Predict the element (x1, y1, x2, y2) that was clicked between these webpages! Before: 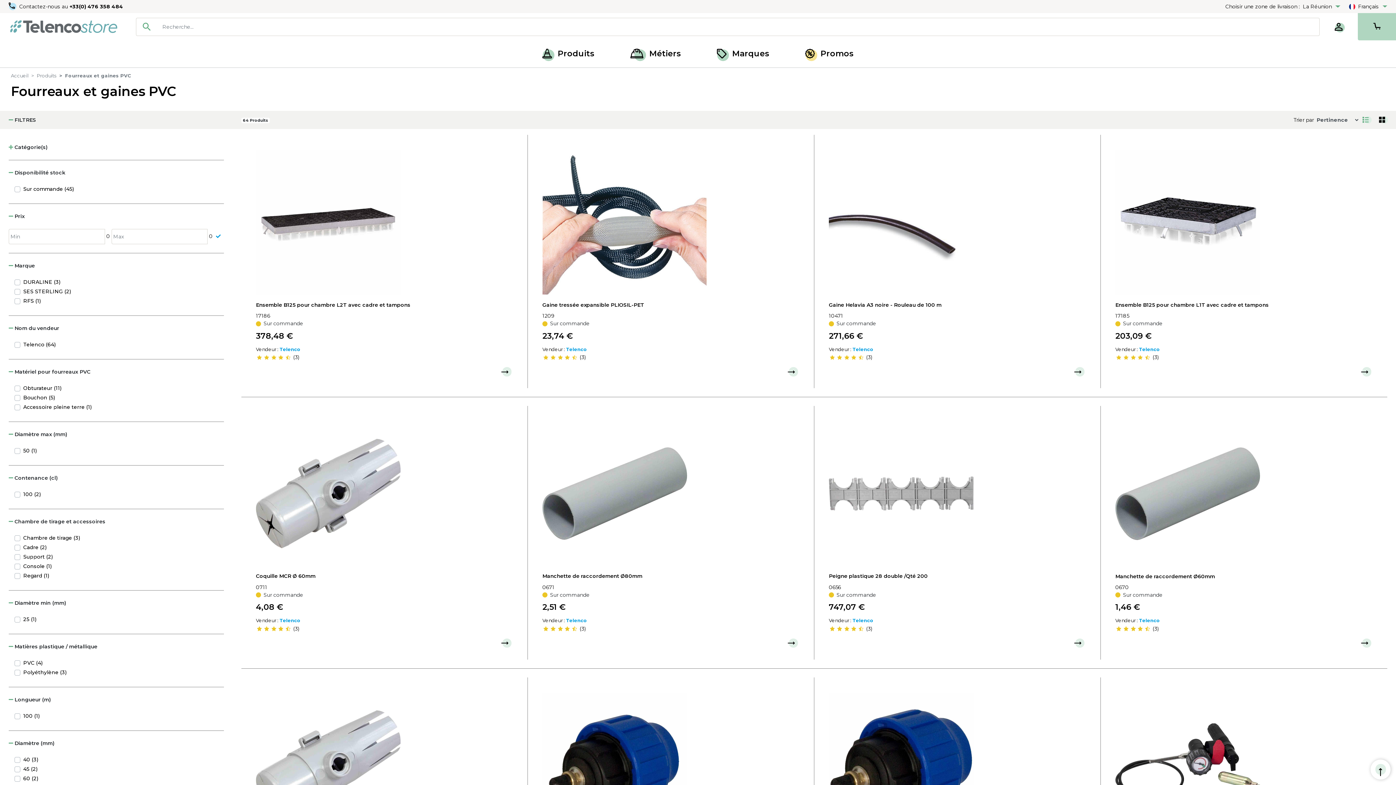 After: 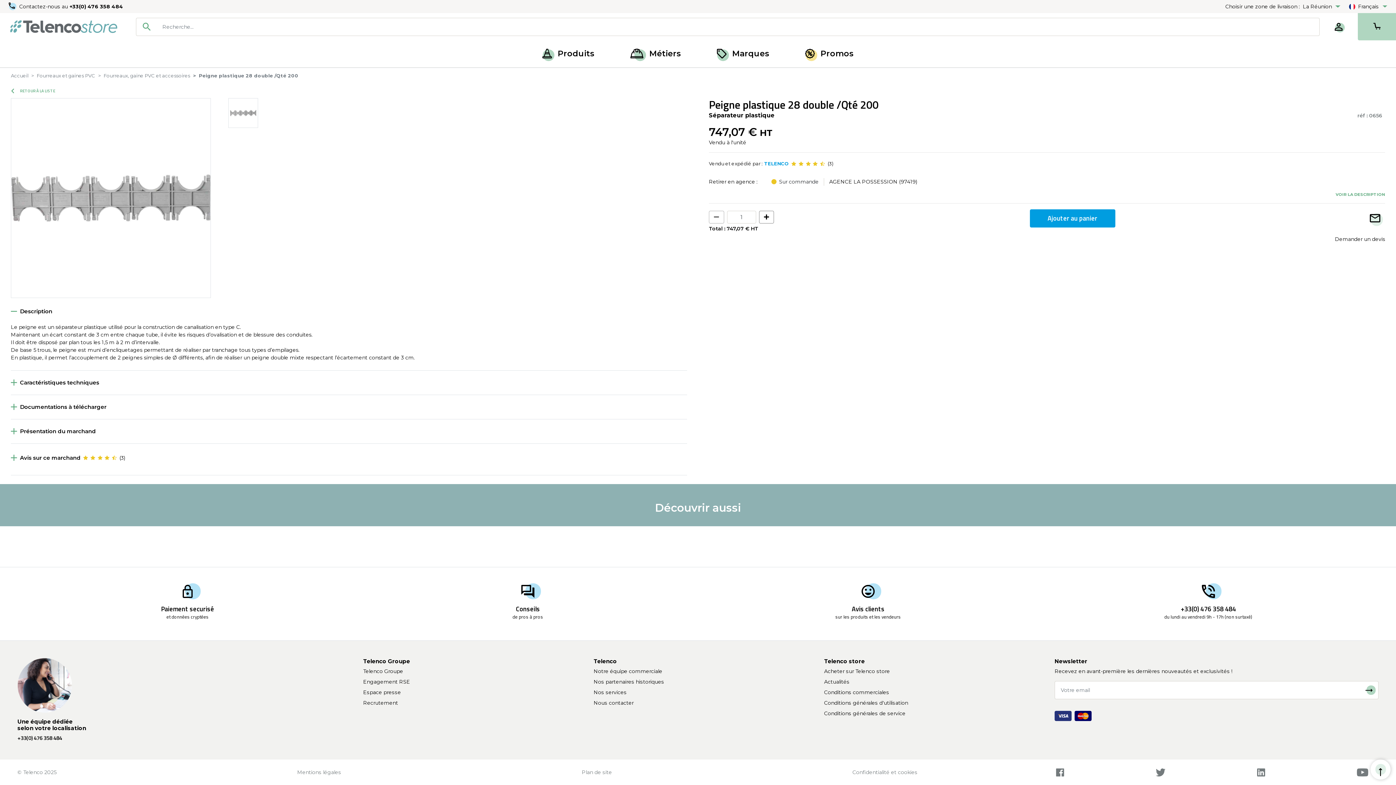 Action: bbox: (1072, 634, 1083, 652)